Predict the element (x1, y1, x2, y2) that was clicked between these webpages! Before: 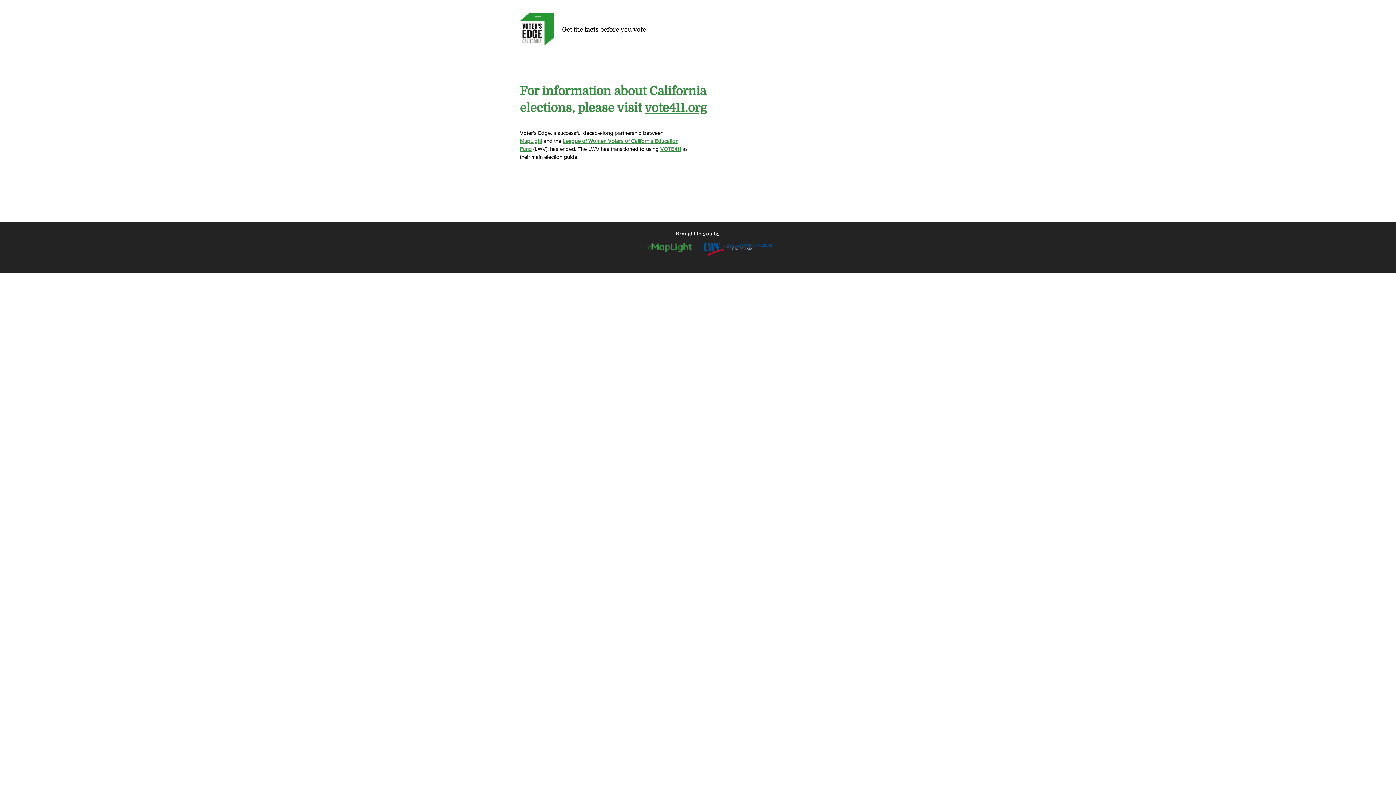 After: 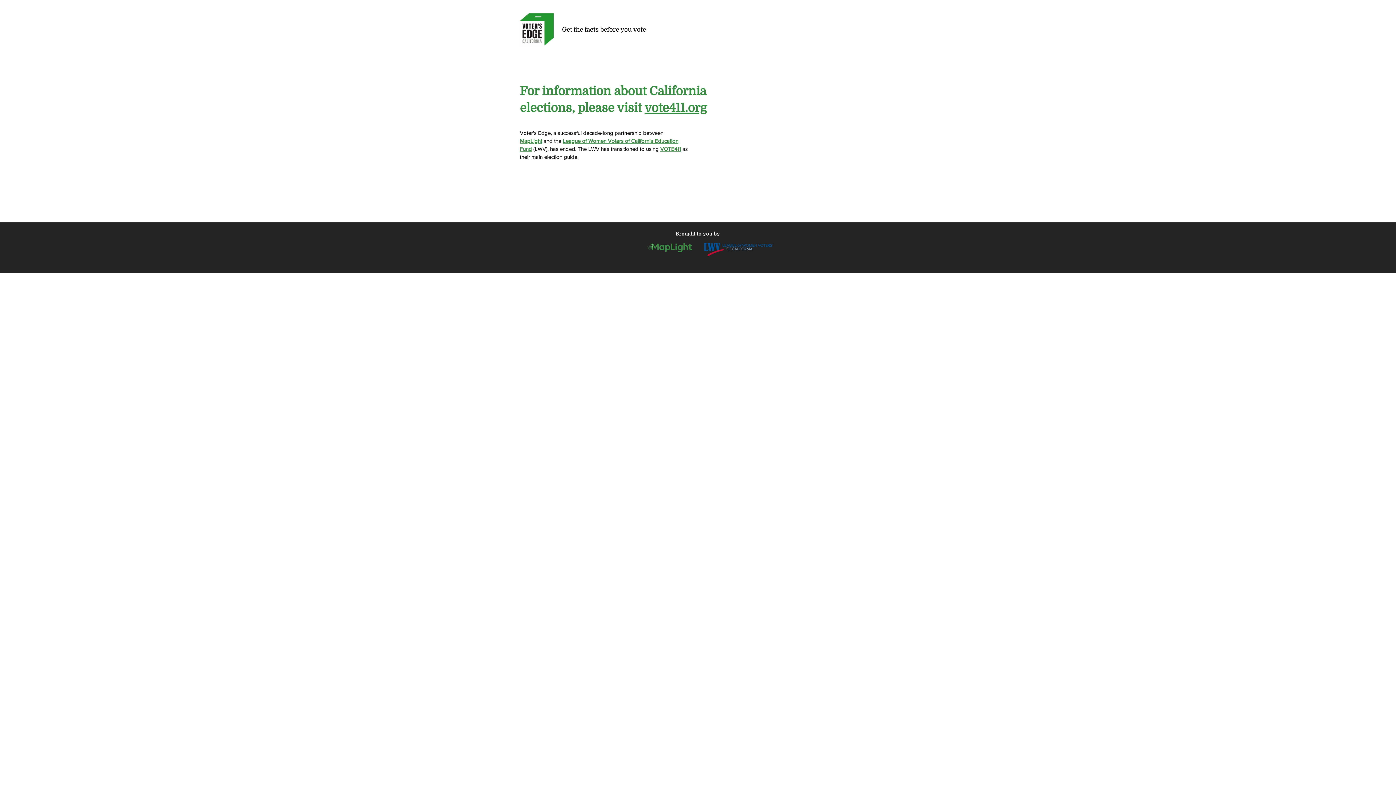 Action: bbox: (644, 101, 706, 114) label: vote411.org